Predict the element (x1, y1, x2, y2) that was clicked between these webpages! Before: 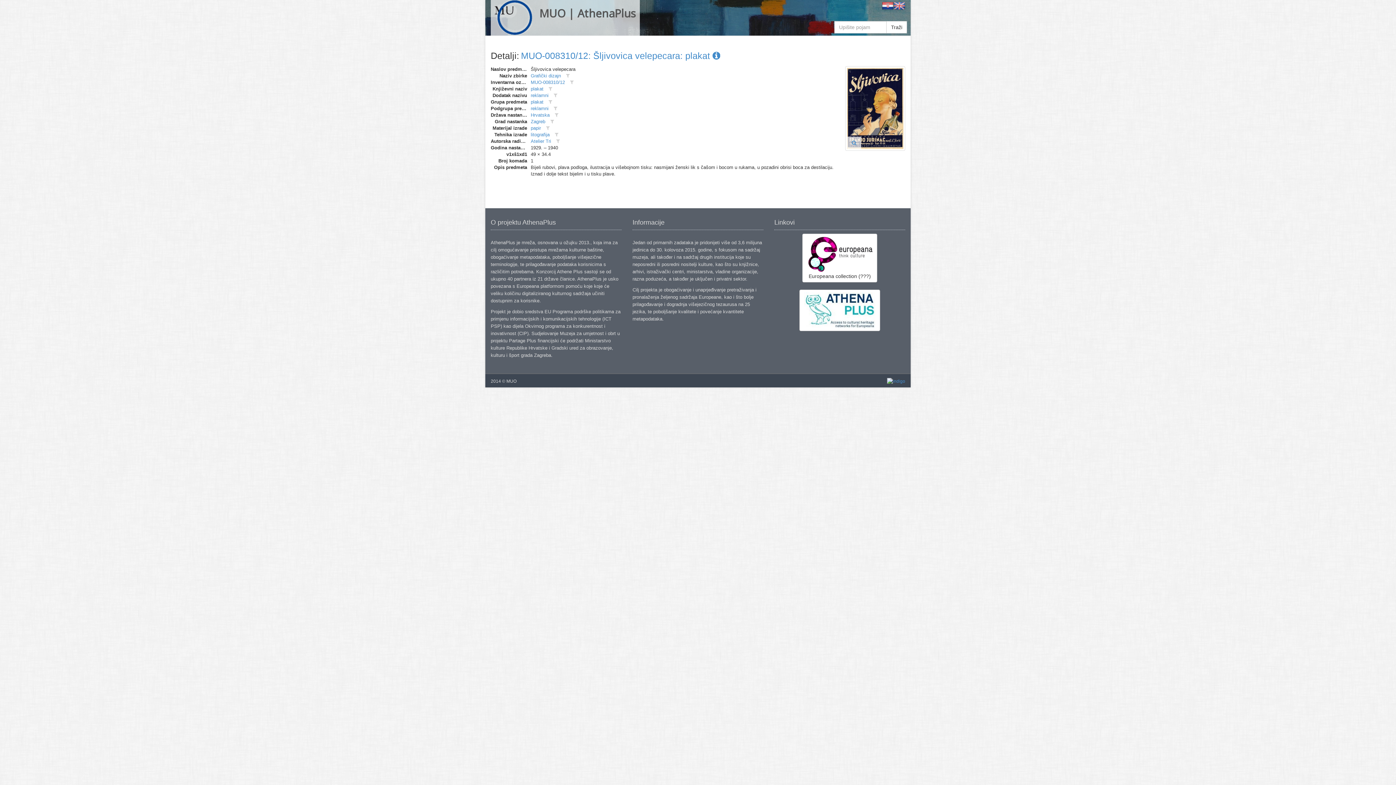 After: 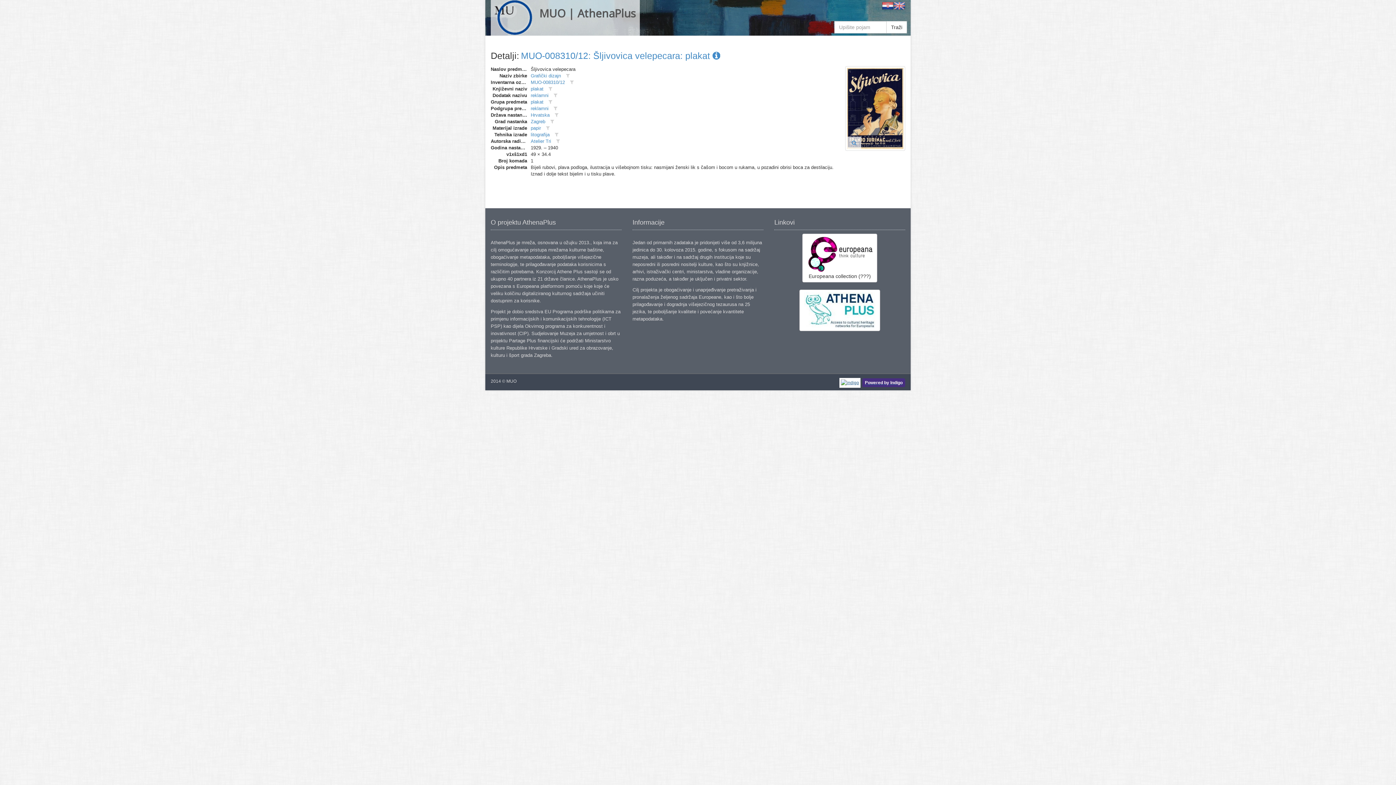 Action: bbox: (887, 378, 905, 385)